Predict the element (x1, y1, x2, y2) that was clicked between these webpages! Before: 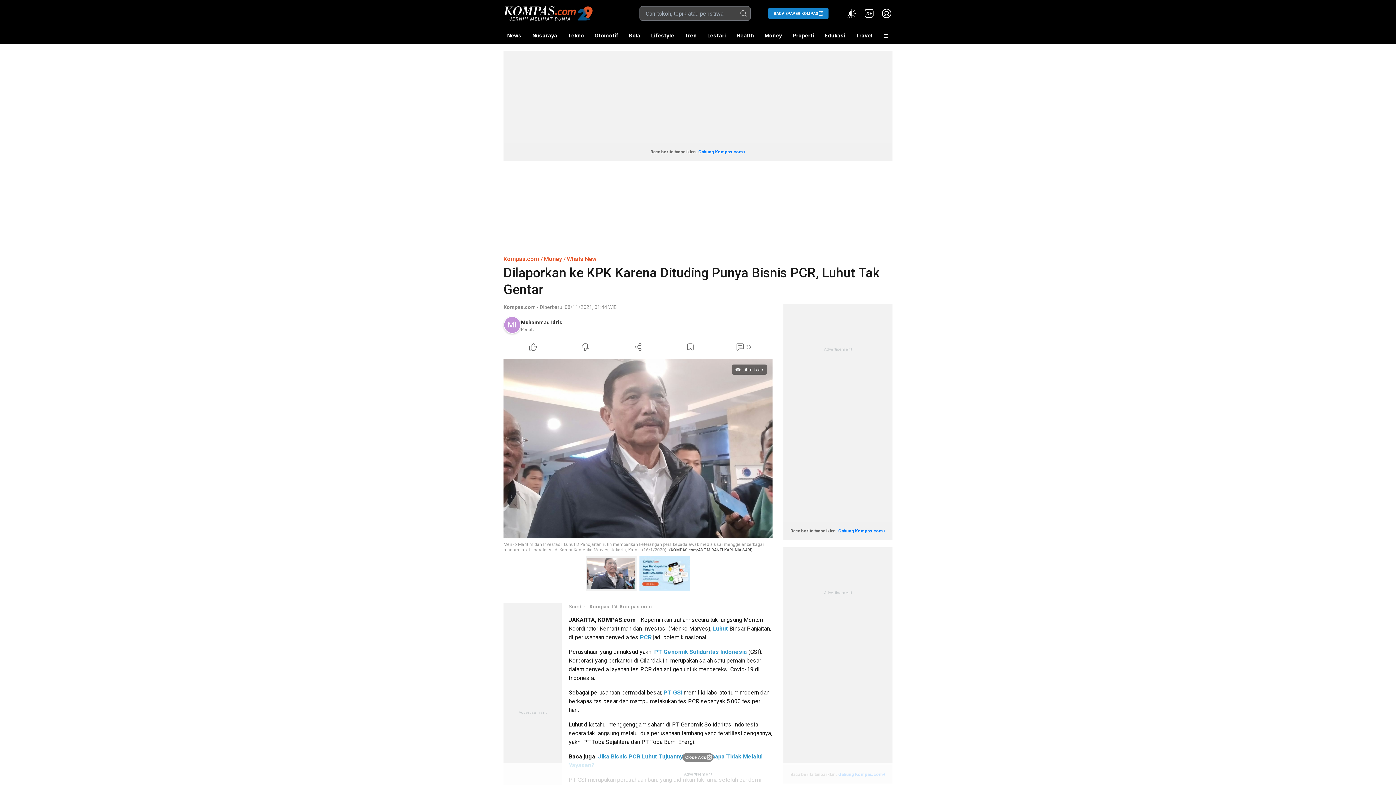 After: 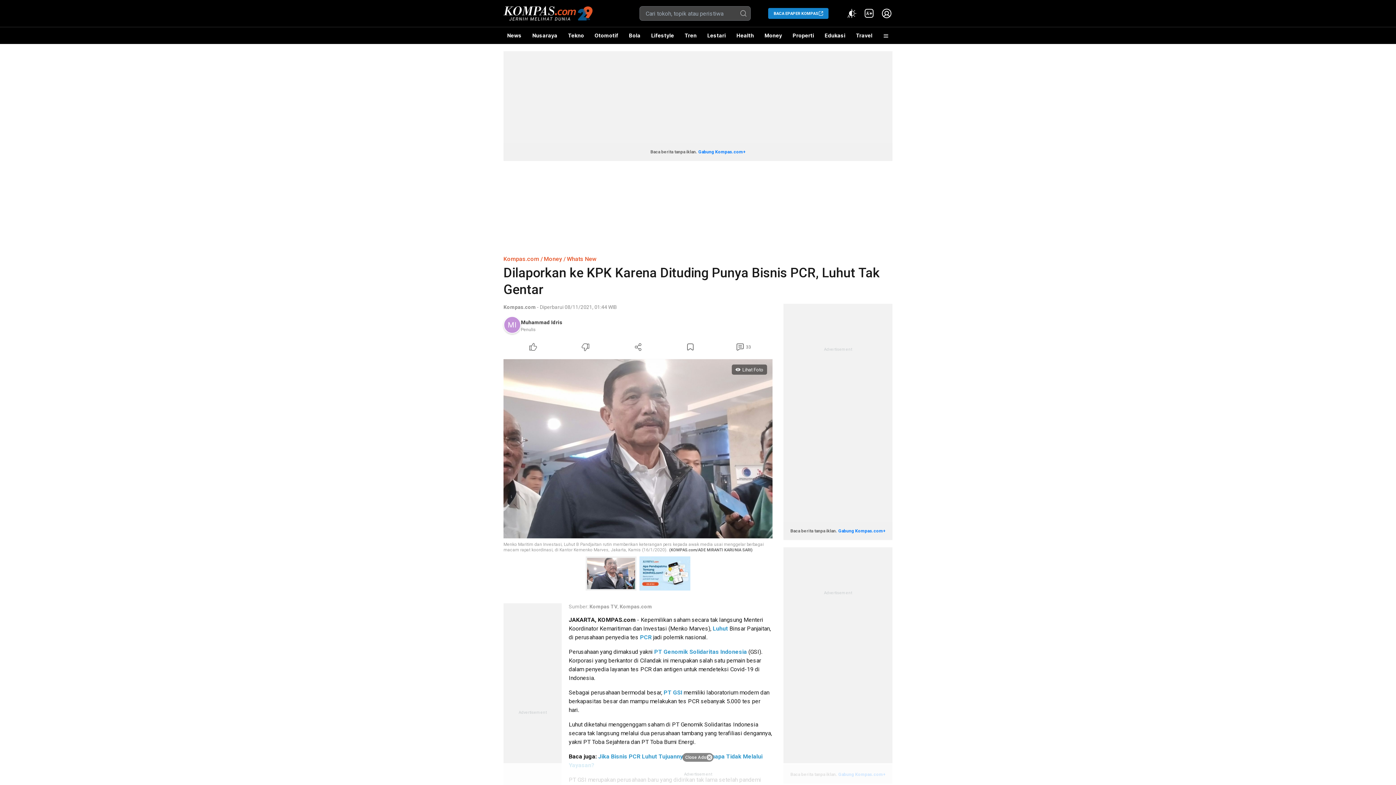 Action: bbox: (619, 604, 652, 609) label: Kompas.com